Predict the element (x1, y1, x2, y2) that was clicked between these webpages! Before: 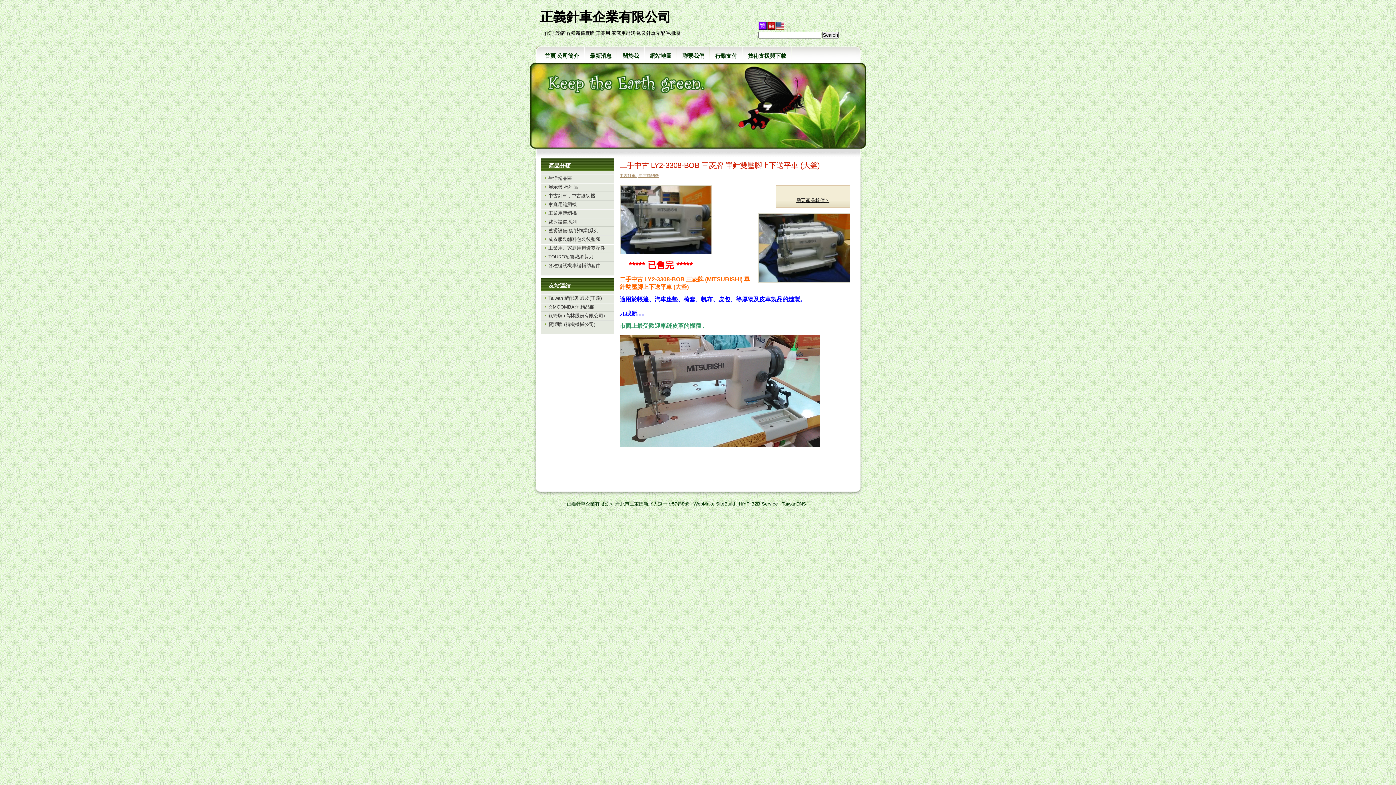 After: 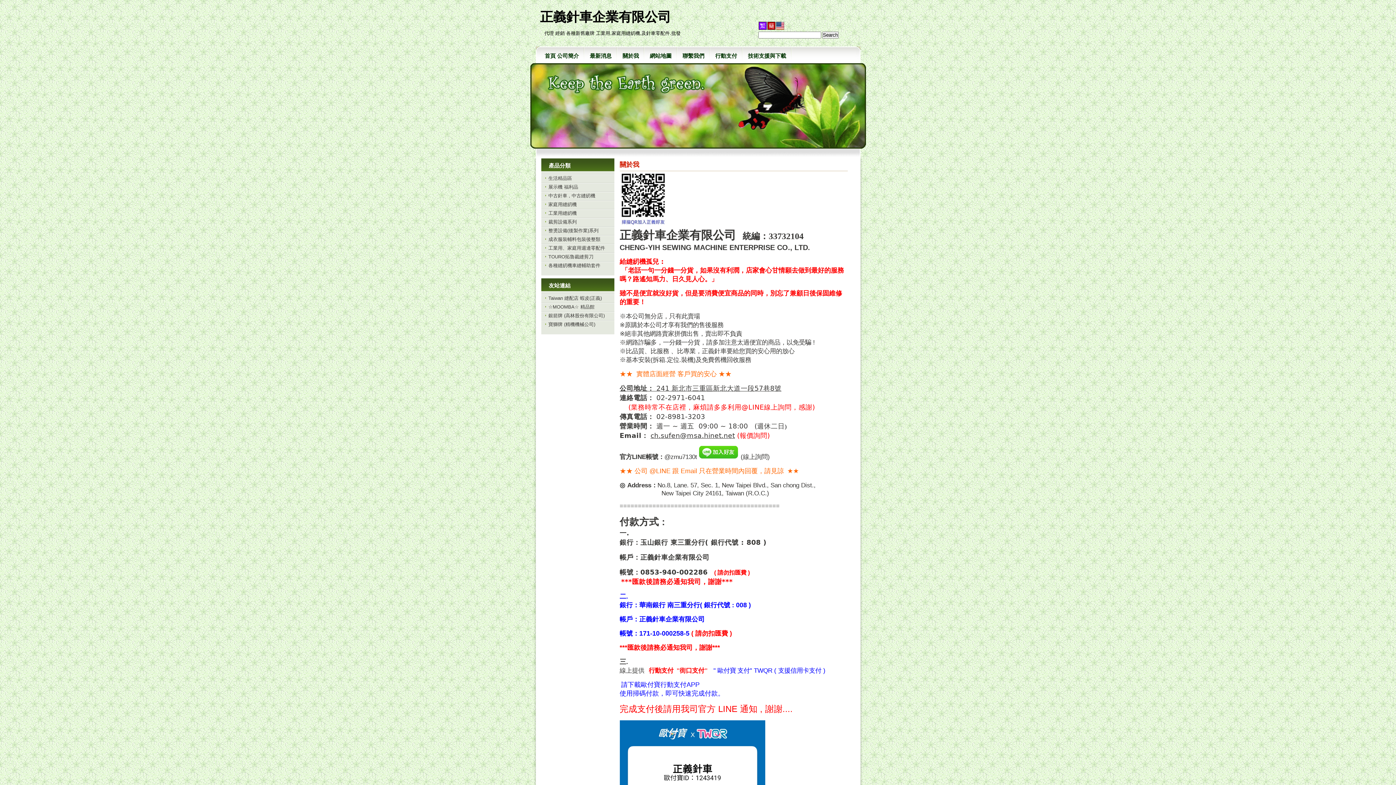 Action: bbox: (622, 52, 639, 58) label: 關於我